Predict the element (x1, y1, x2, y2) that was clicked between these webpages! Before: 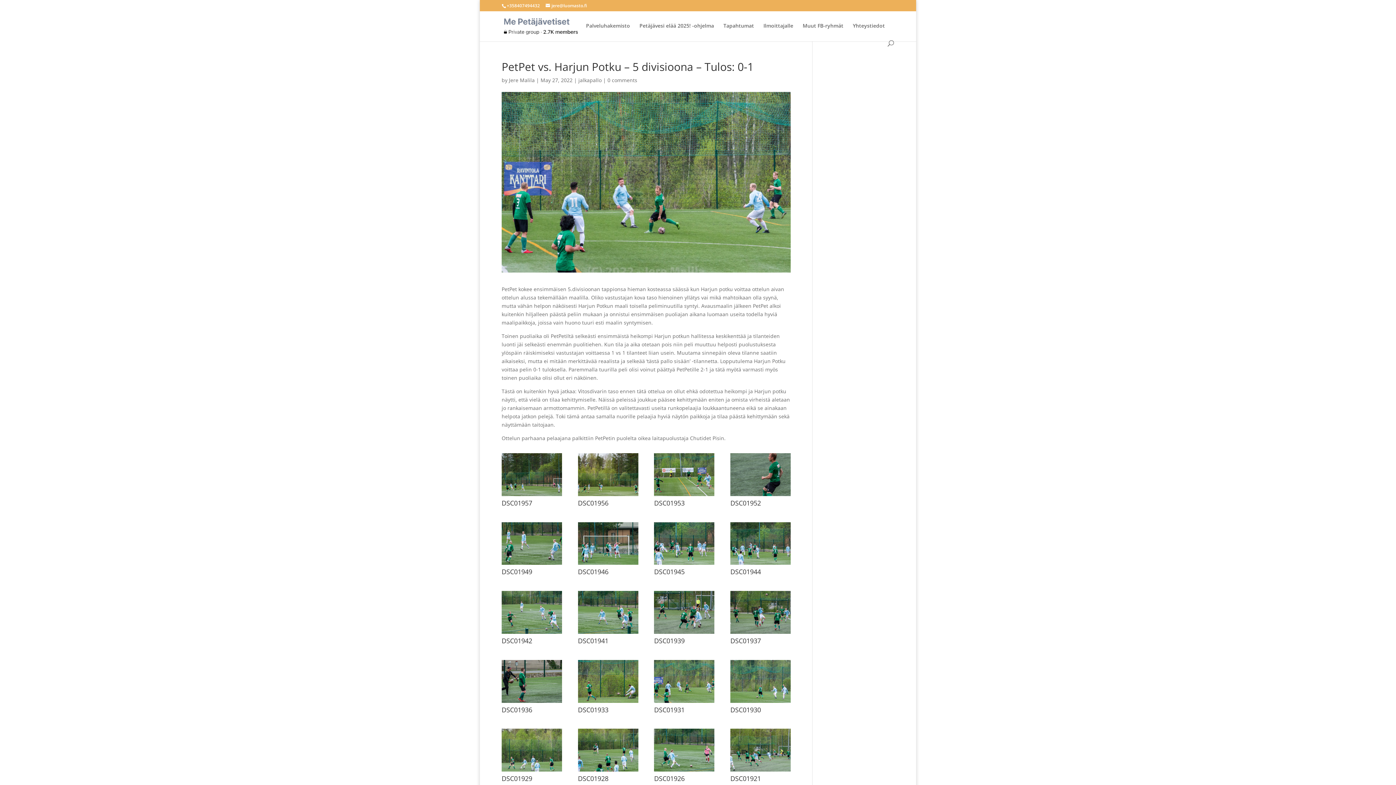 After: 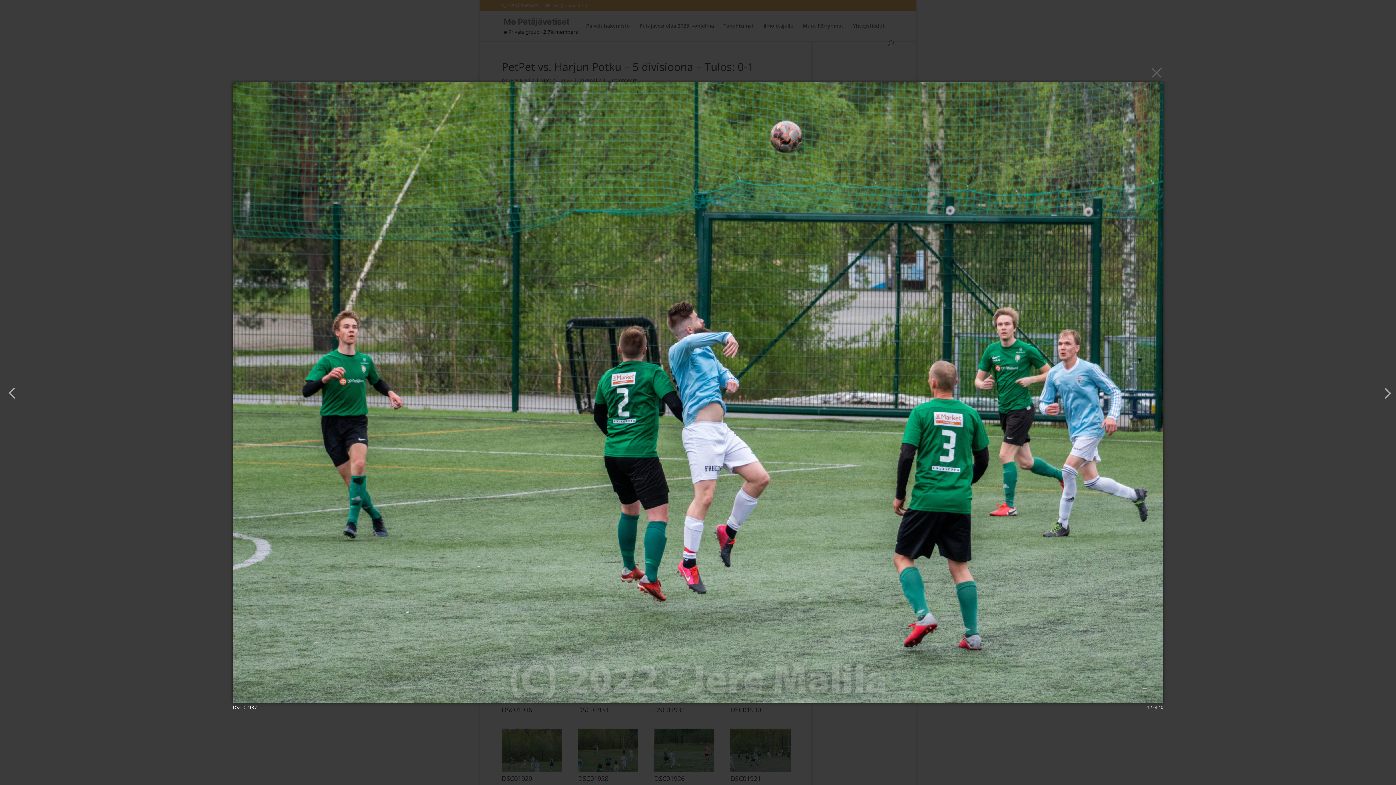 Action: bbox: (730, 630, 790, 637)